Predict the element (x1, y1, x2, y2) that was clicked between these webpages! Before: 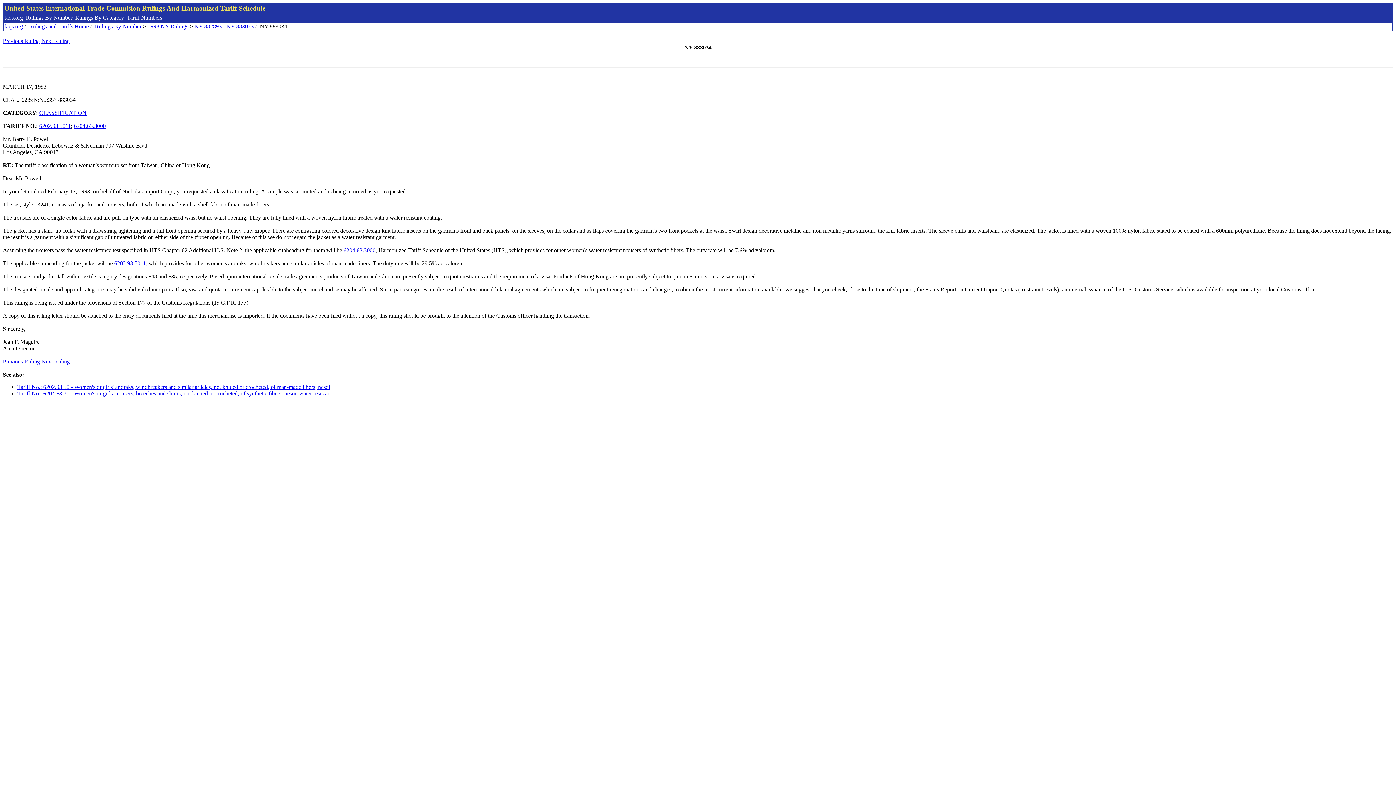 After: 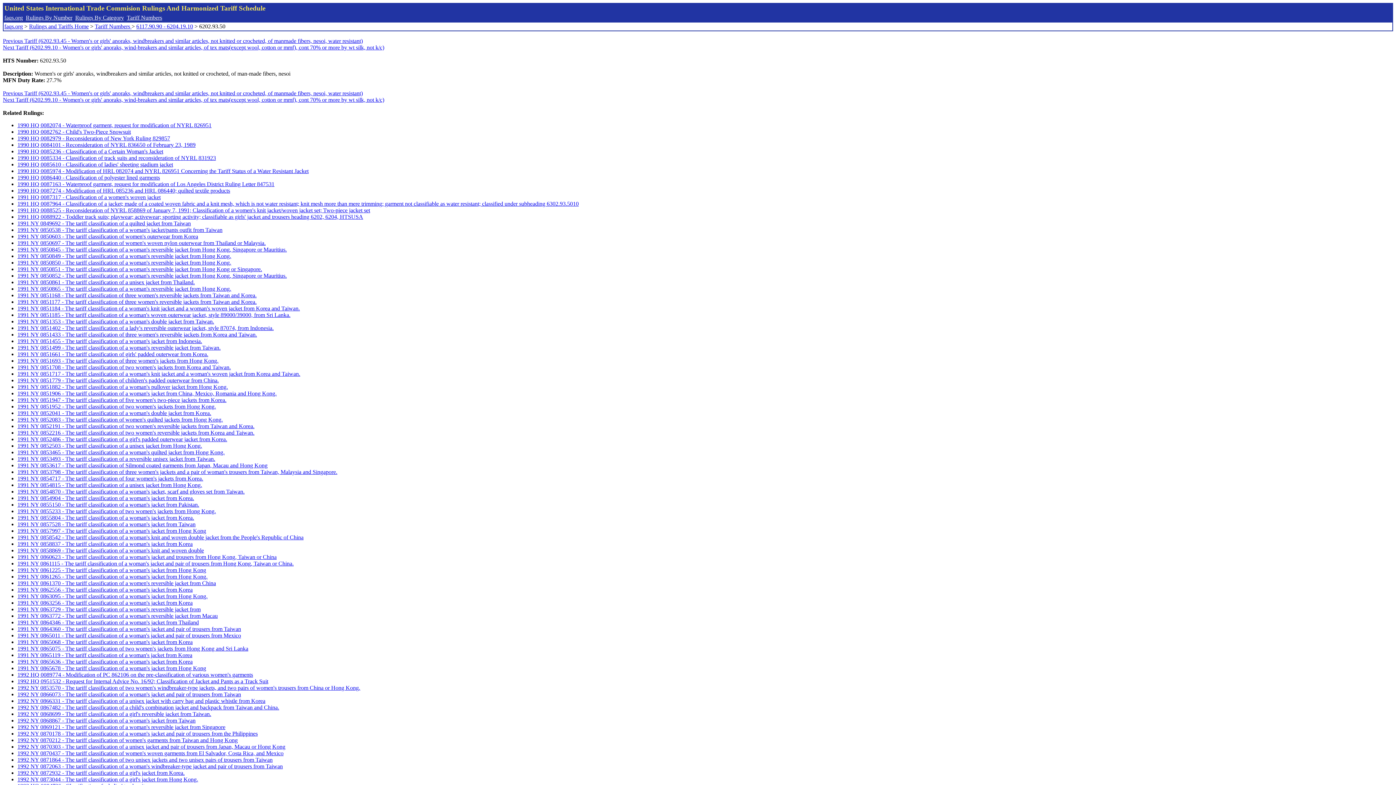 Action: bbox: (39, 122, 70, 129) label: 6202.93.5011